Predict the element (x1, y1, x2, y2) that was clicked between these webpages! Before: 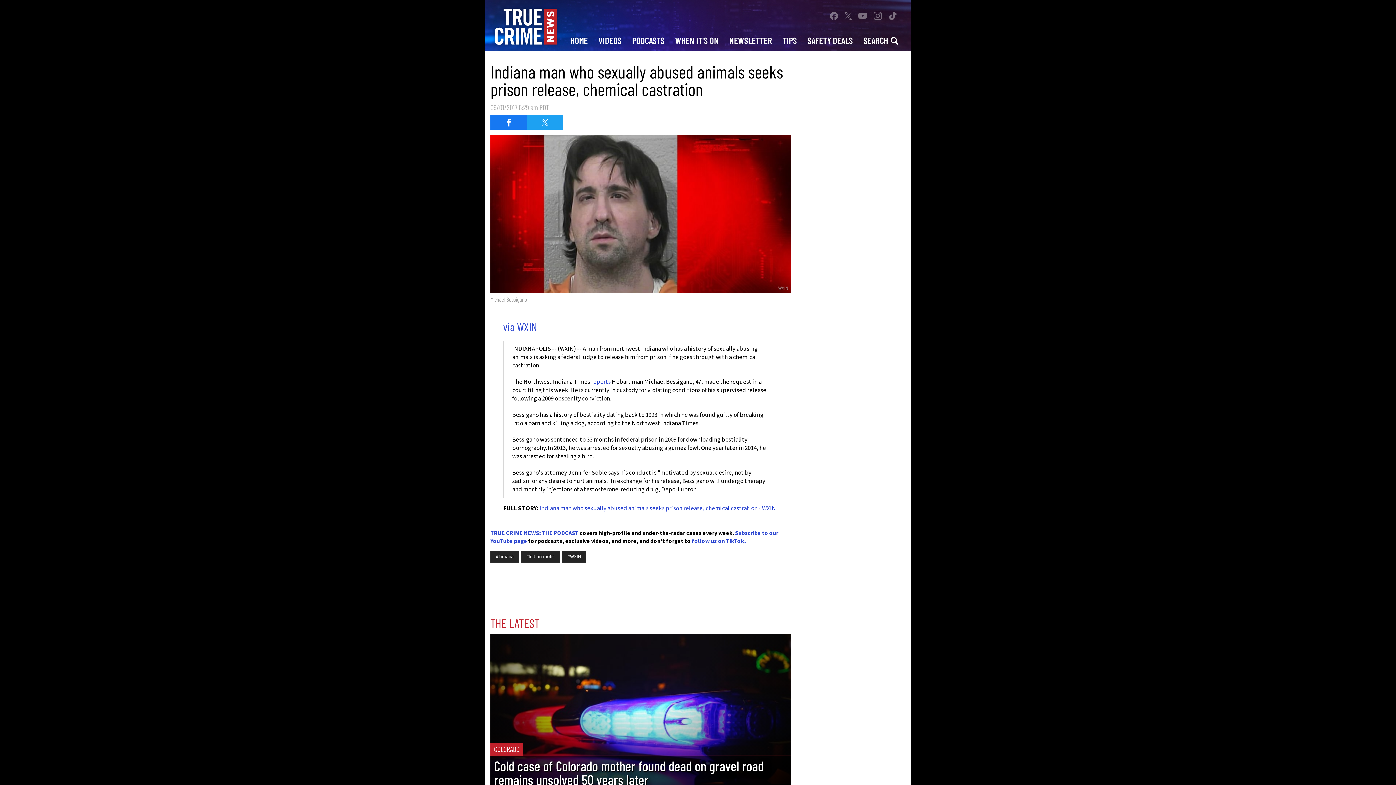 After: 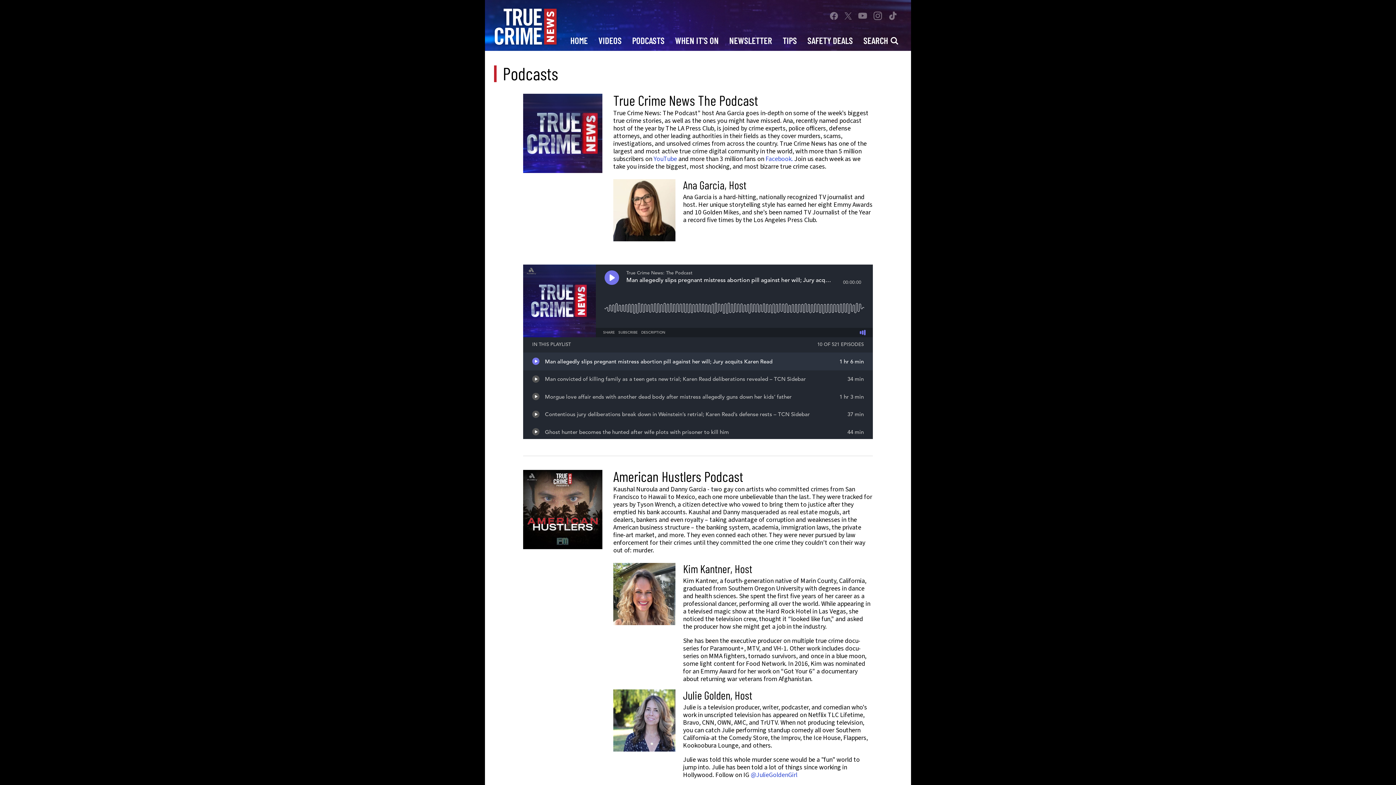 Action: bbox: (626, 29, 669, 50) label: PODCASTS